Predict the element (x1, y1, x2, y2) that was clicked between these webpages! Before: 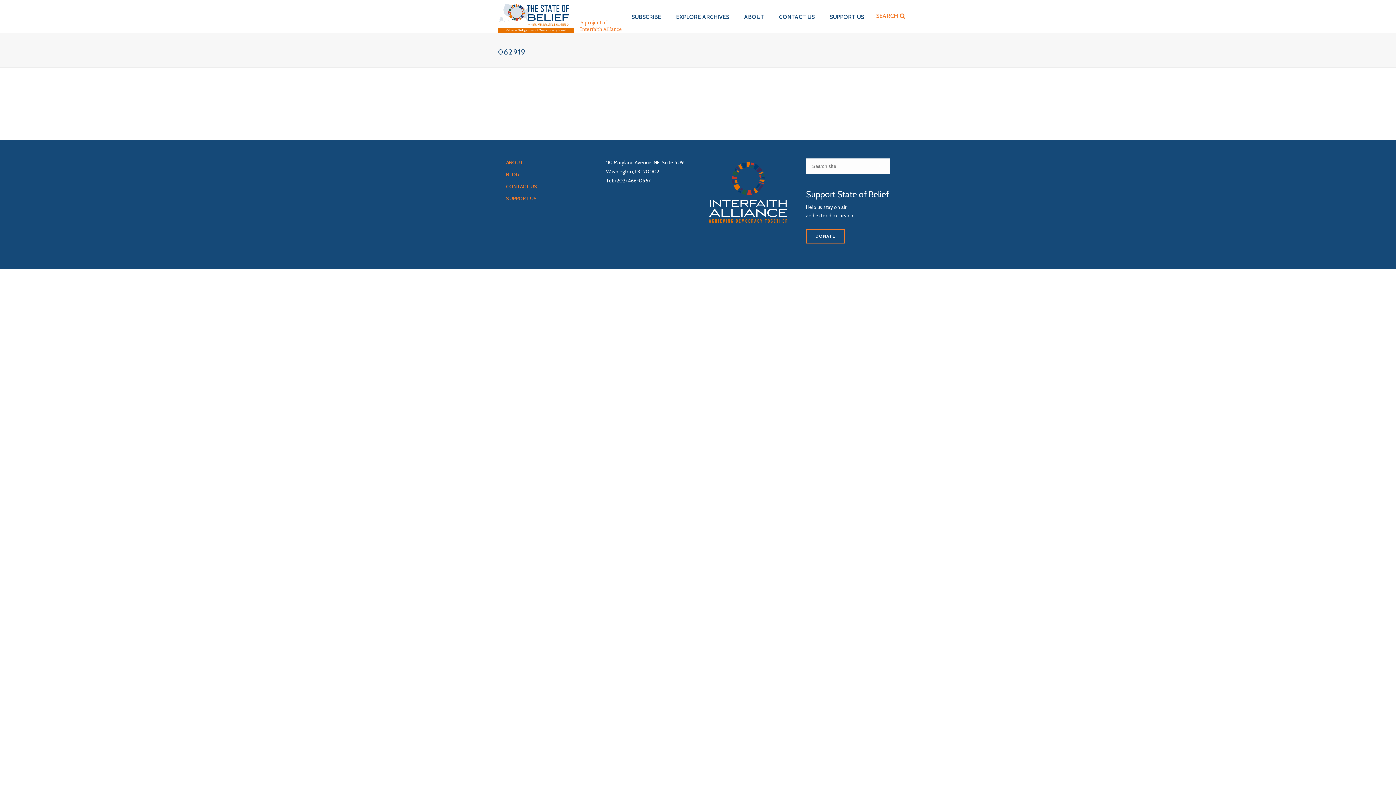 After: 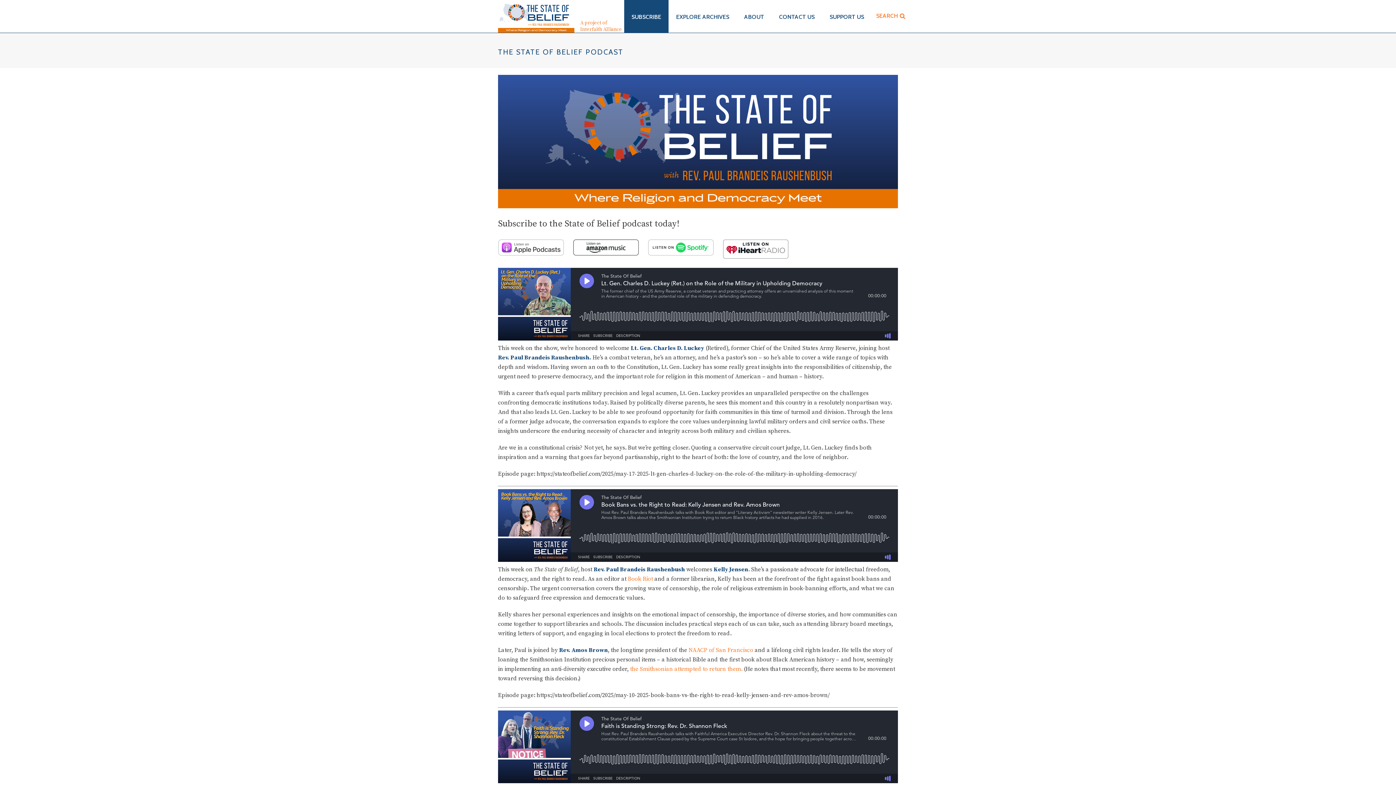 Action: label: SUBSCRIBE bbox: (624, 0, 668, 32)